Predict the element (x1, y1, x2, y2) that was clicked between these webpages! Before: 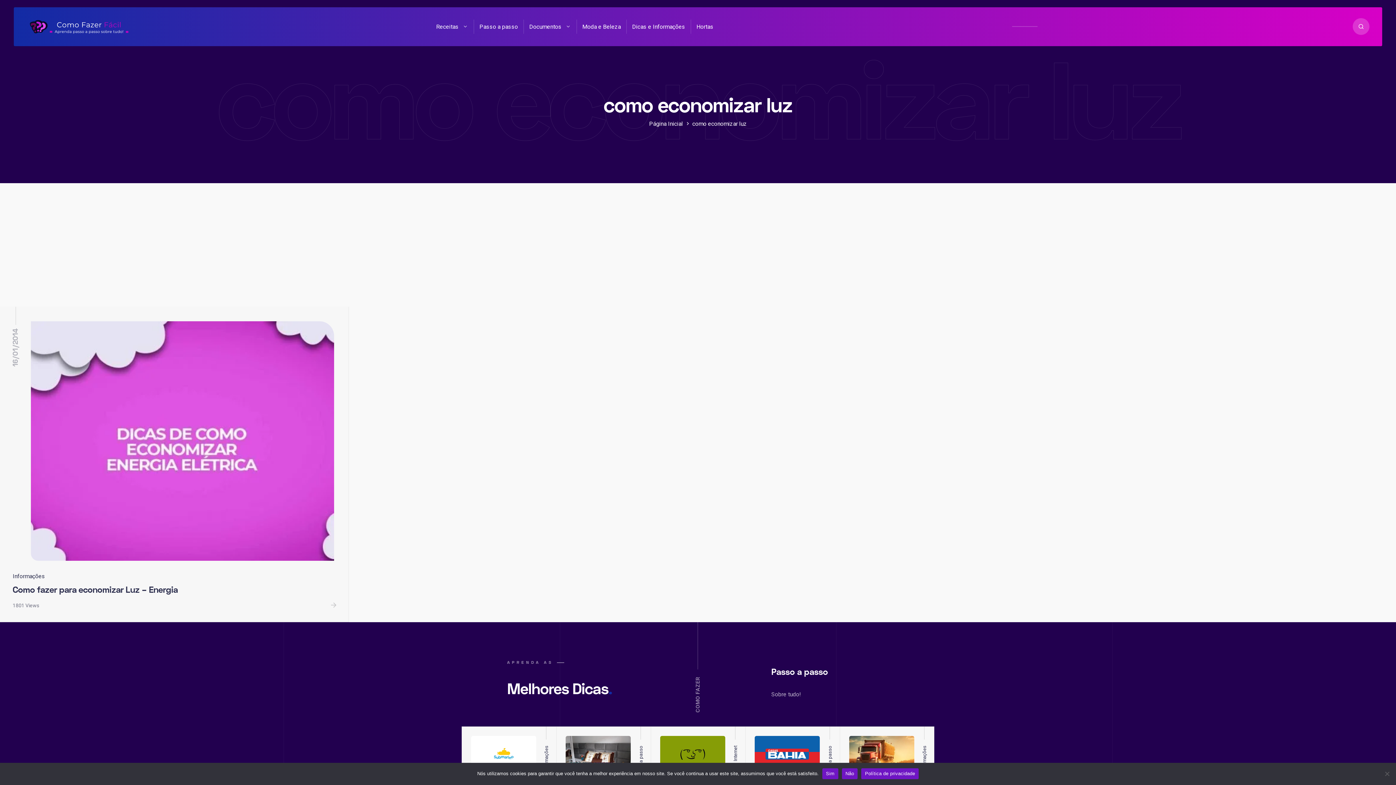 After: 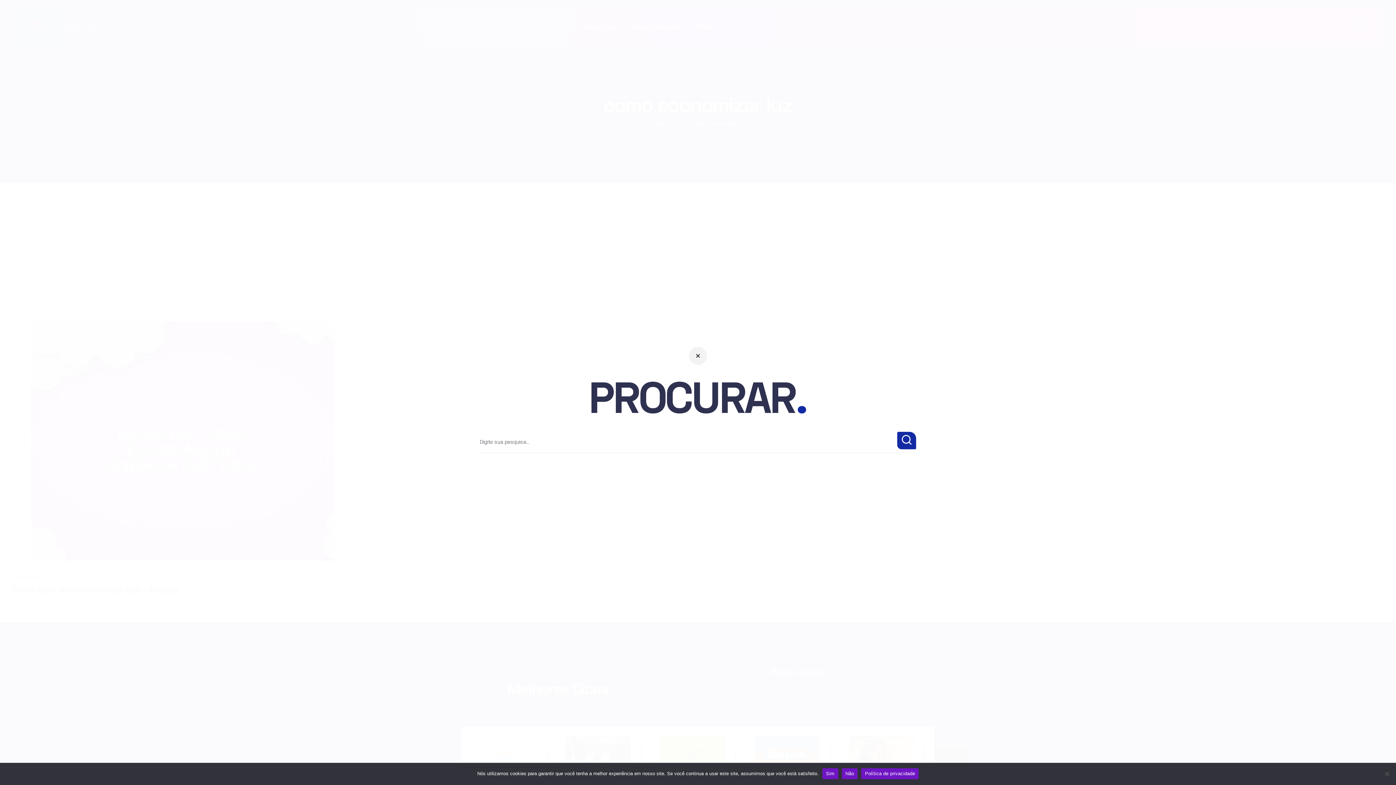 Action: label: Pesquisar site bbox: (1352, 18, 1369, 35)